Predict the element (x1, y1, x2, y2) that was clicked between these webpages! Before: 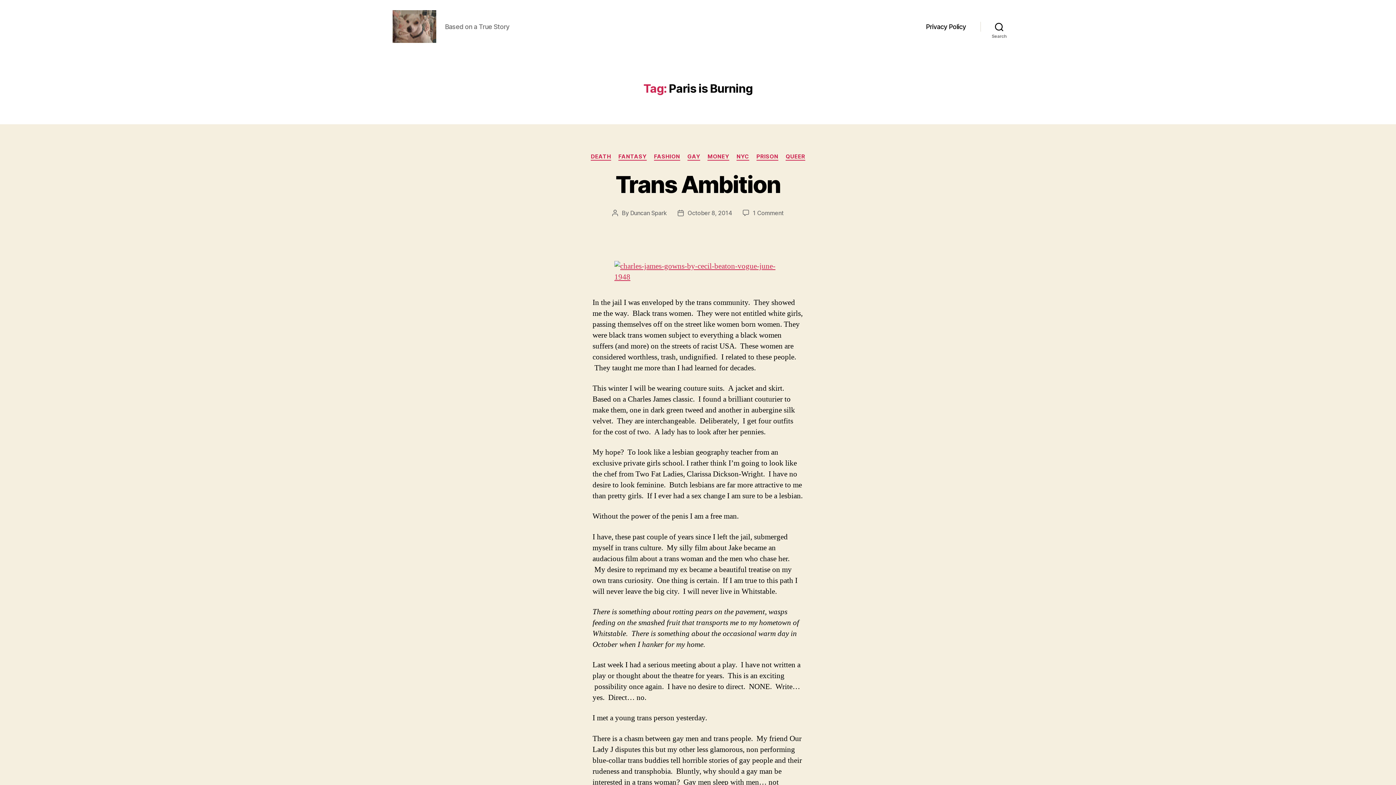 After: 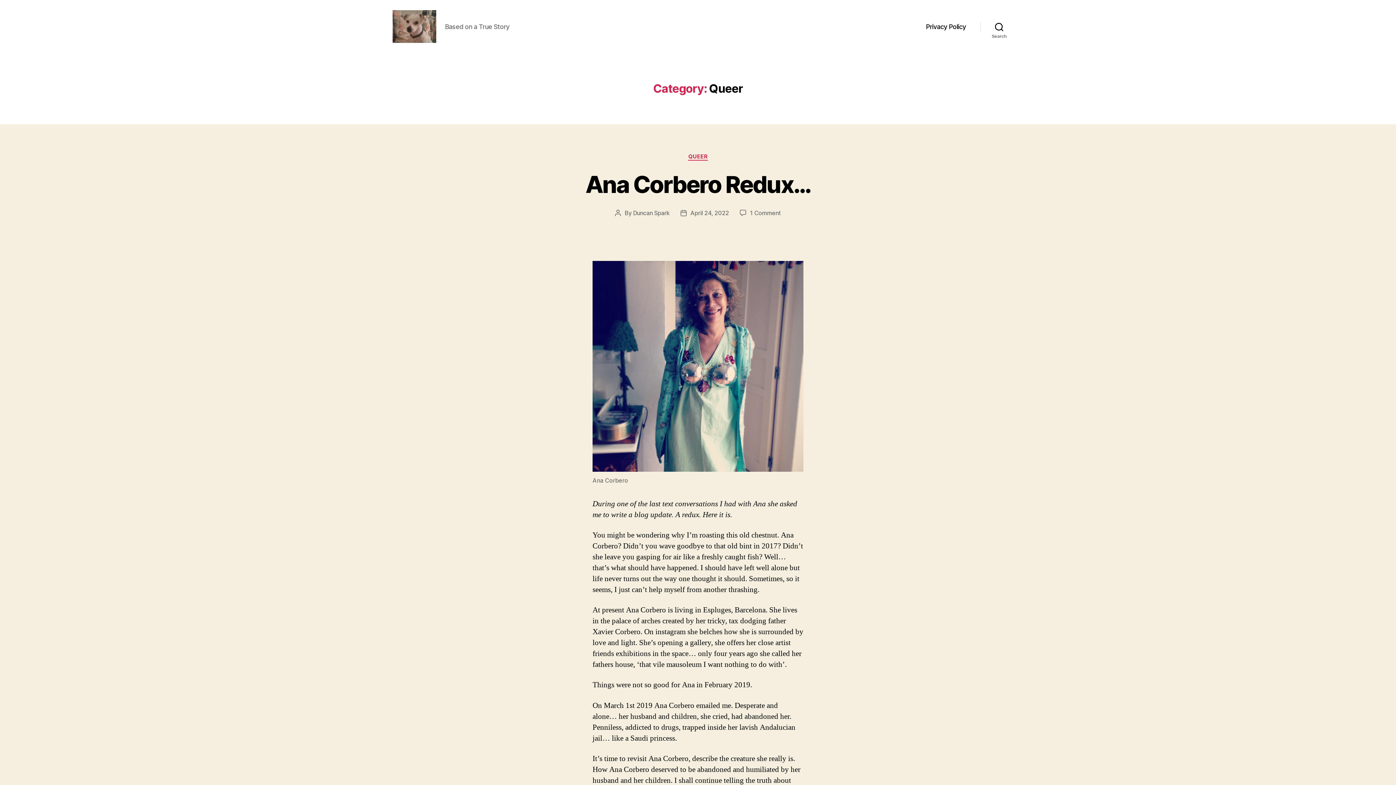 Action: bbox: (785, 153, 805, 160) label: QUEER